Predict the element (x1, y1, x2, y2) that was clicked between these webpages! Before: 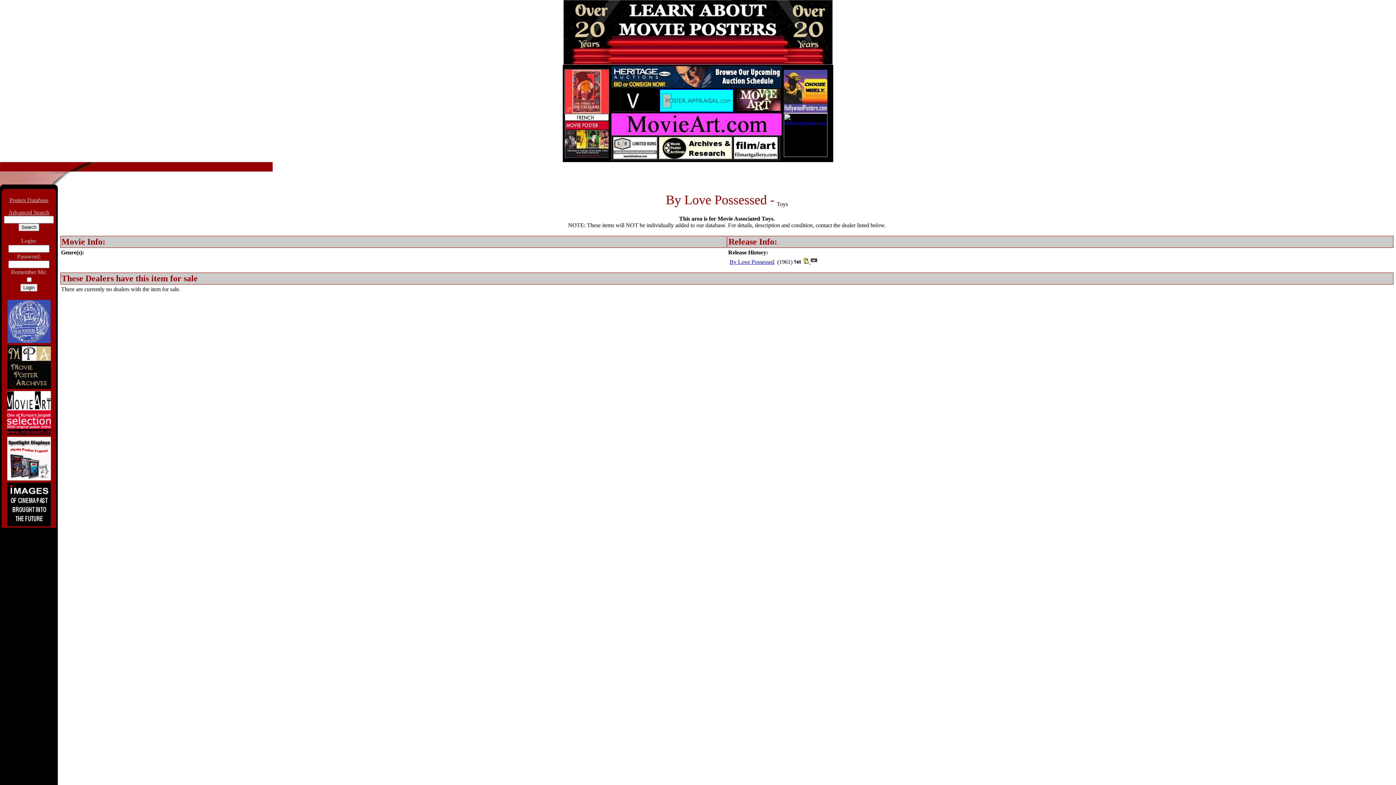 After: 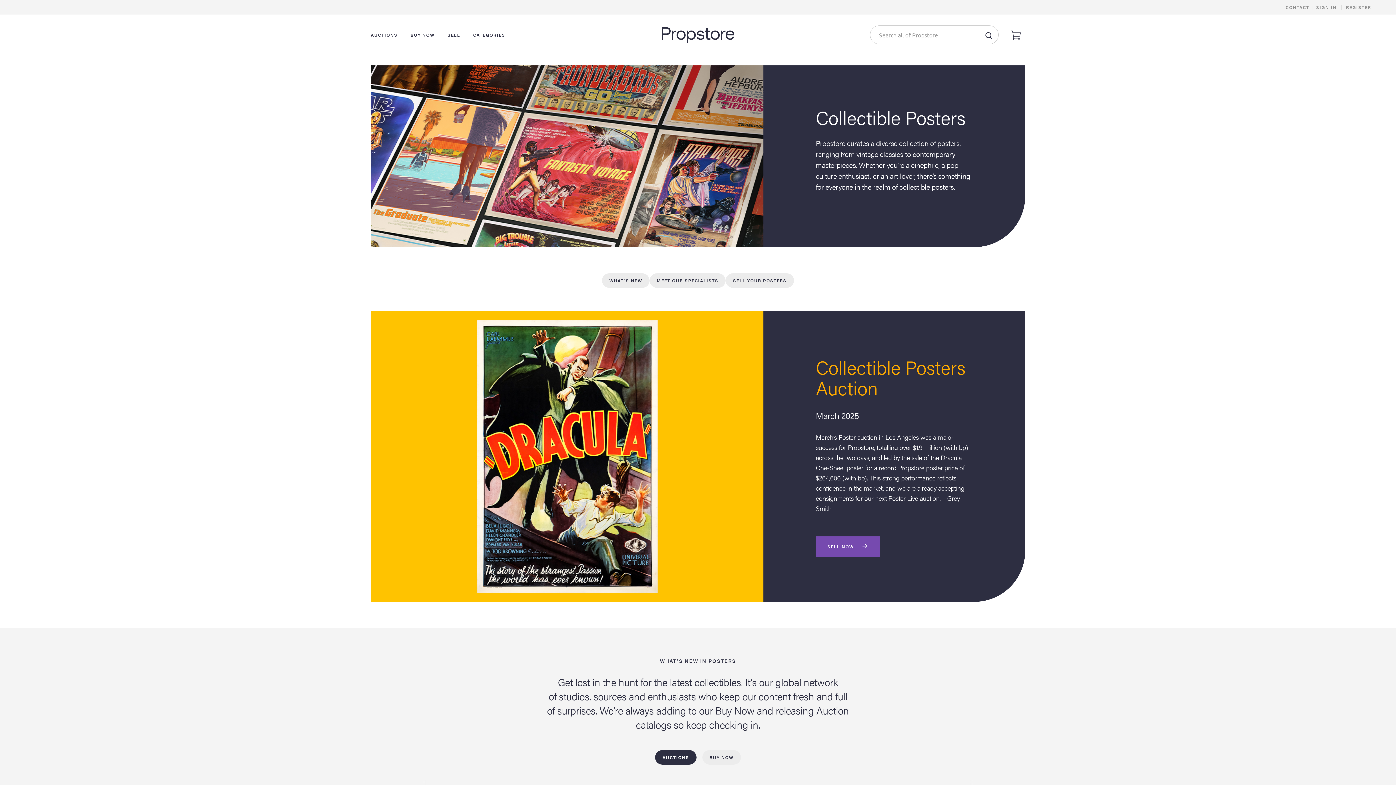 Action: bbox: (565, 108, 608, 114)